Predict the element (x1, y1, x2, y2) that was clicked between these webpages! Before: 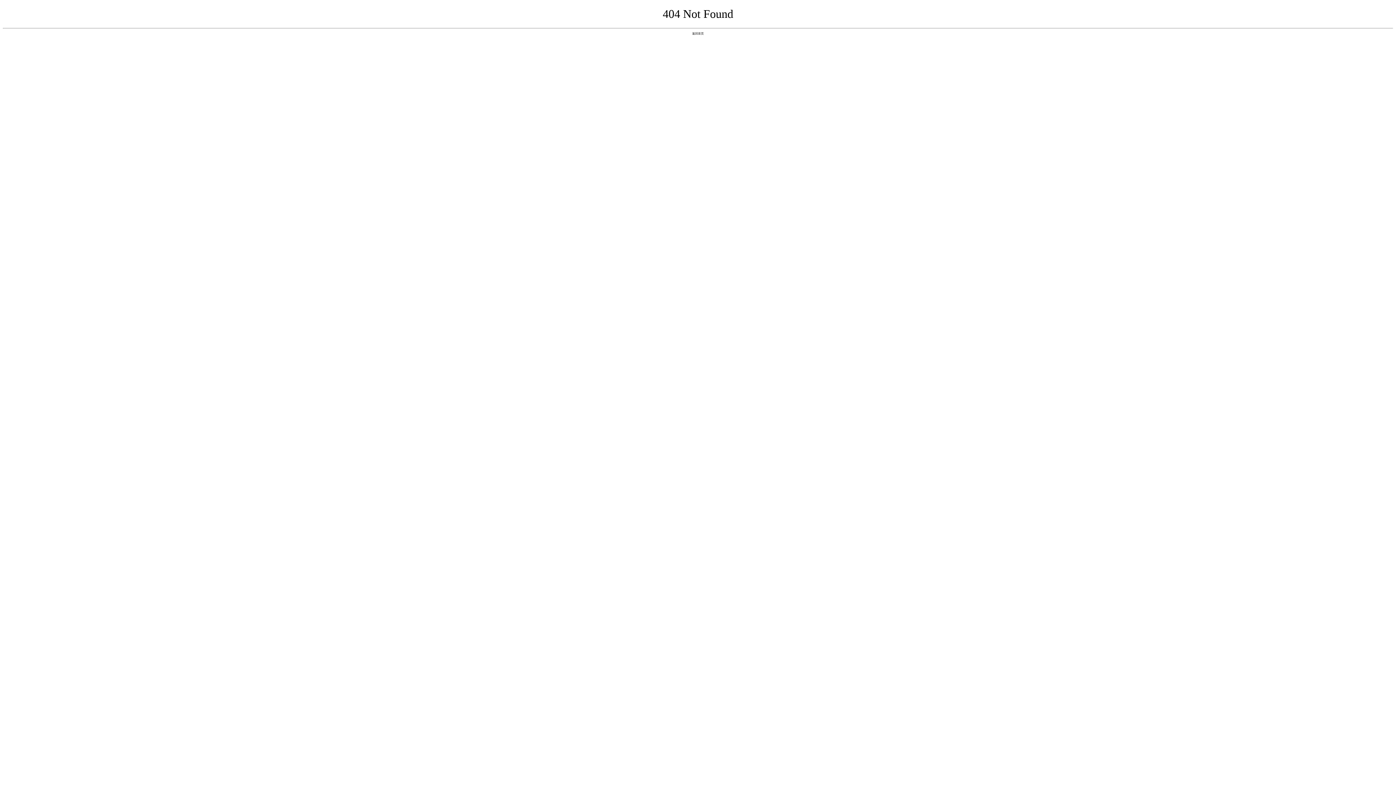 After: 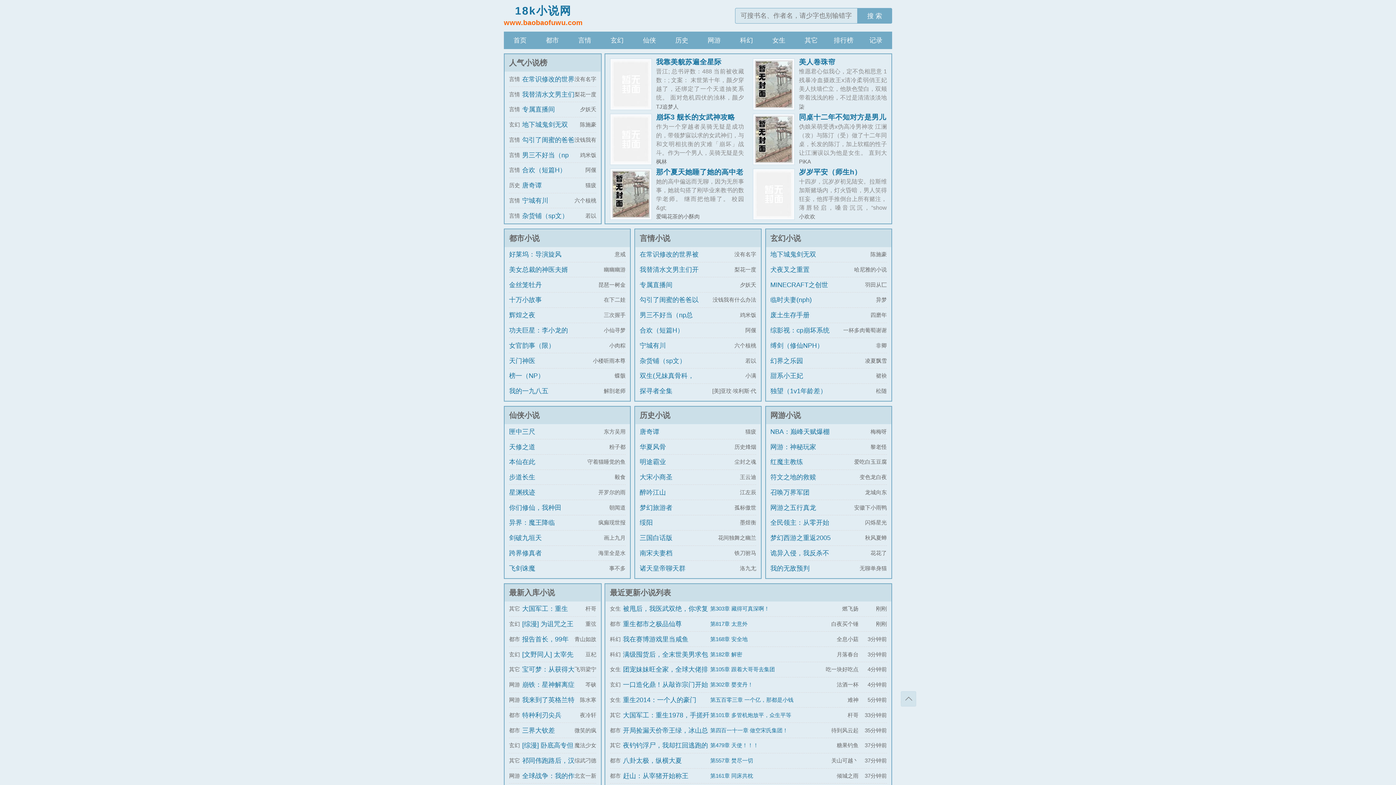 Action: label: 返回首页 bbox: (692, 31, 704, 35)